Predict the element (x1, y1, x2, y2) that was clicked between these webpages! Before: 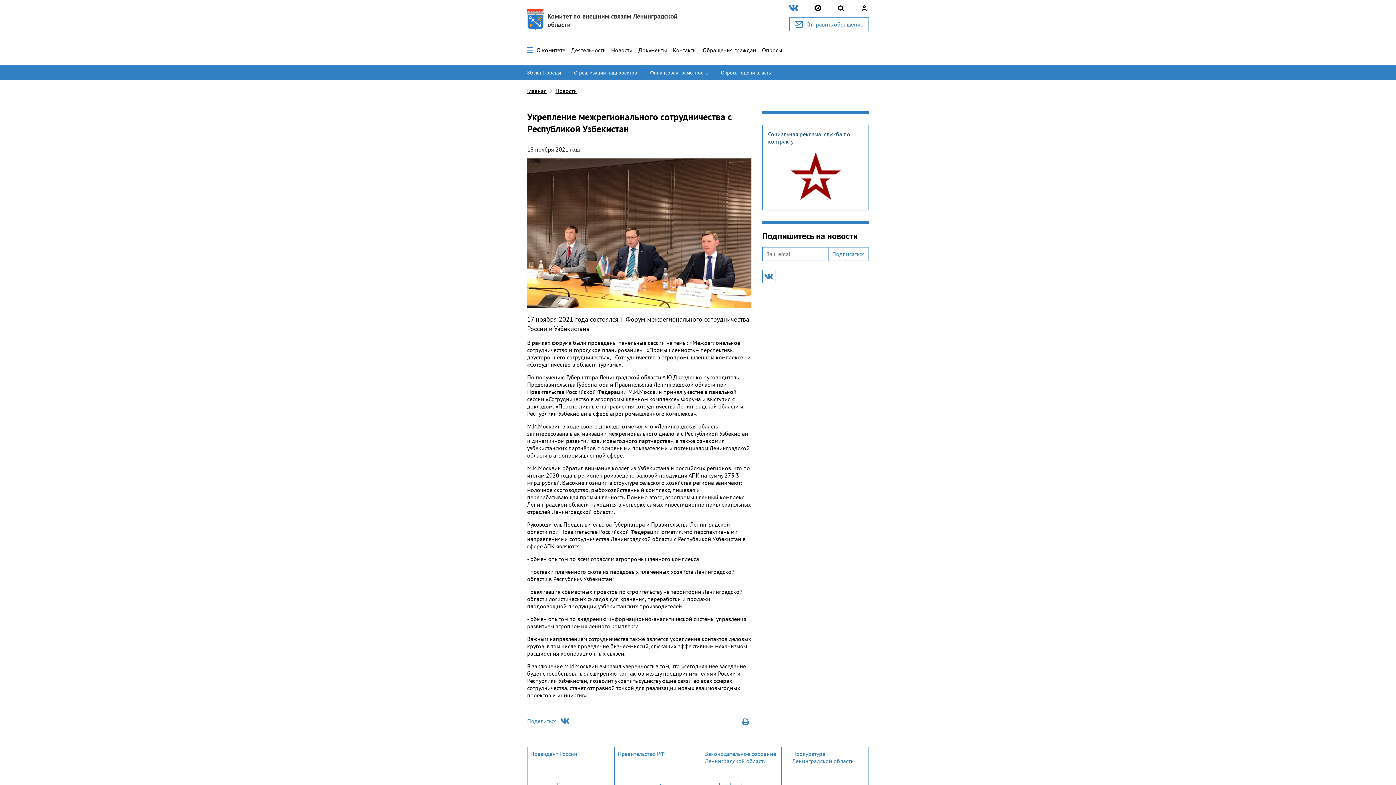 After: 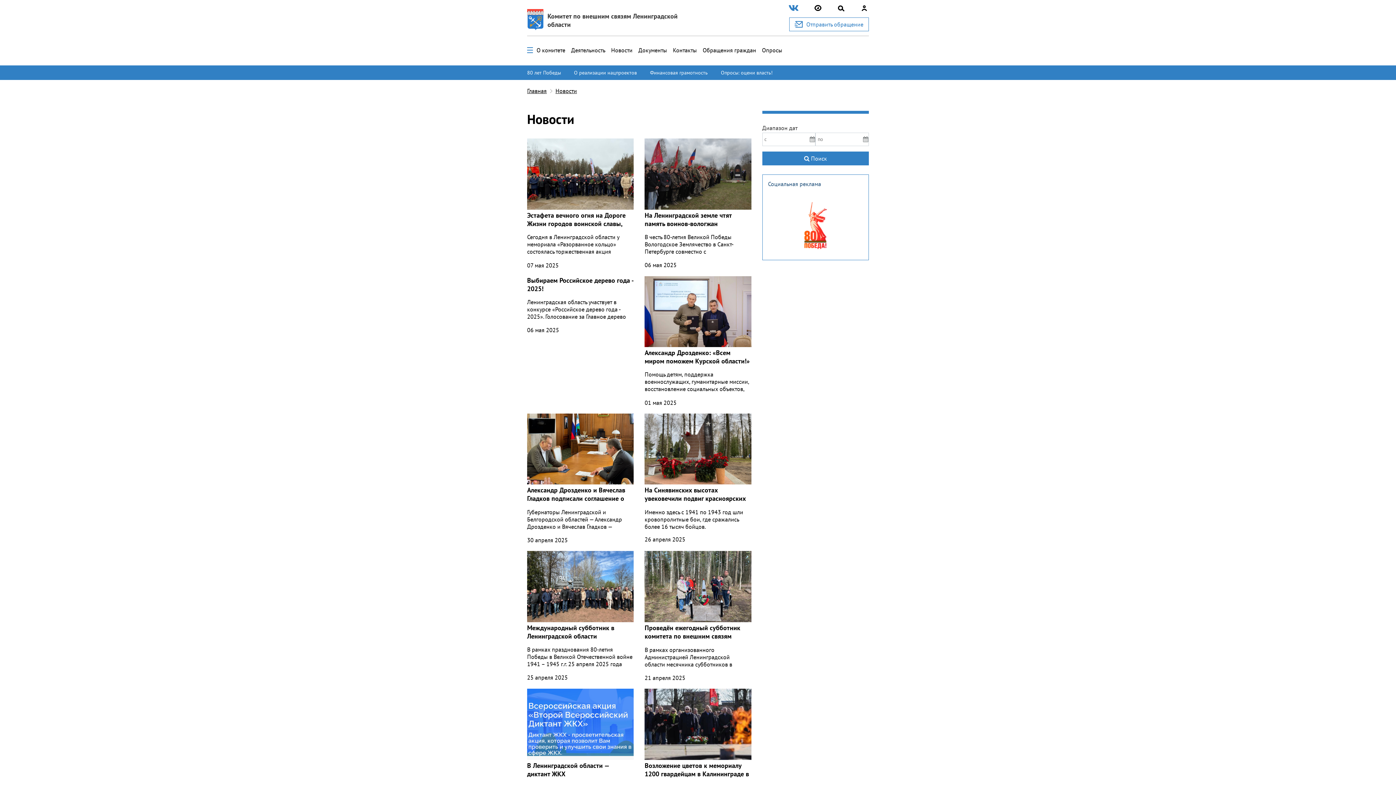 Action: label: Новости bbox: (555, 87, 577, 94)